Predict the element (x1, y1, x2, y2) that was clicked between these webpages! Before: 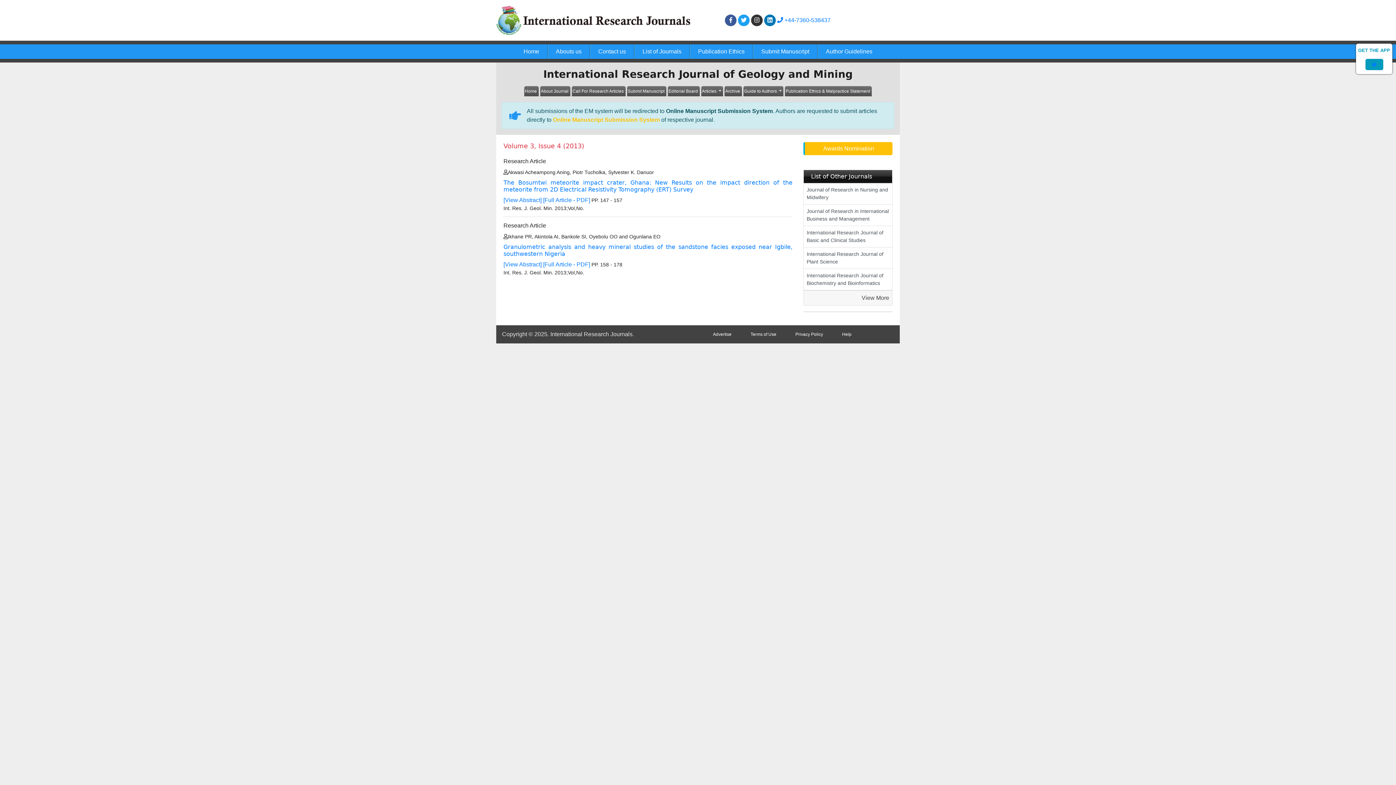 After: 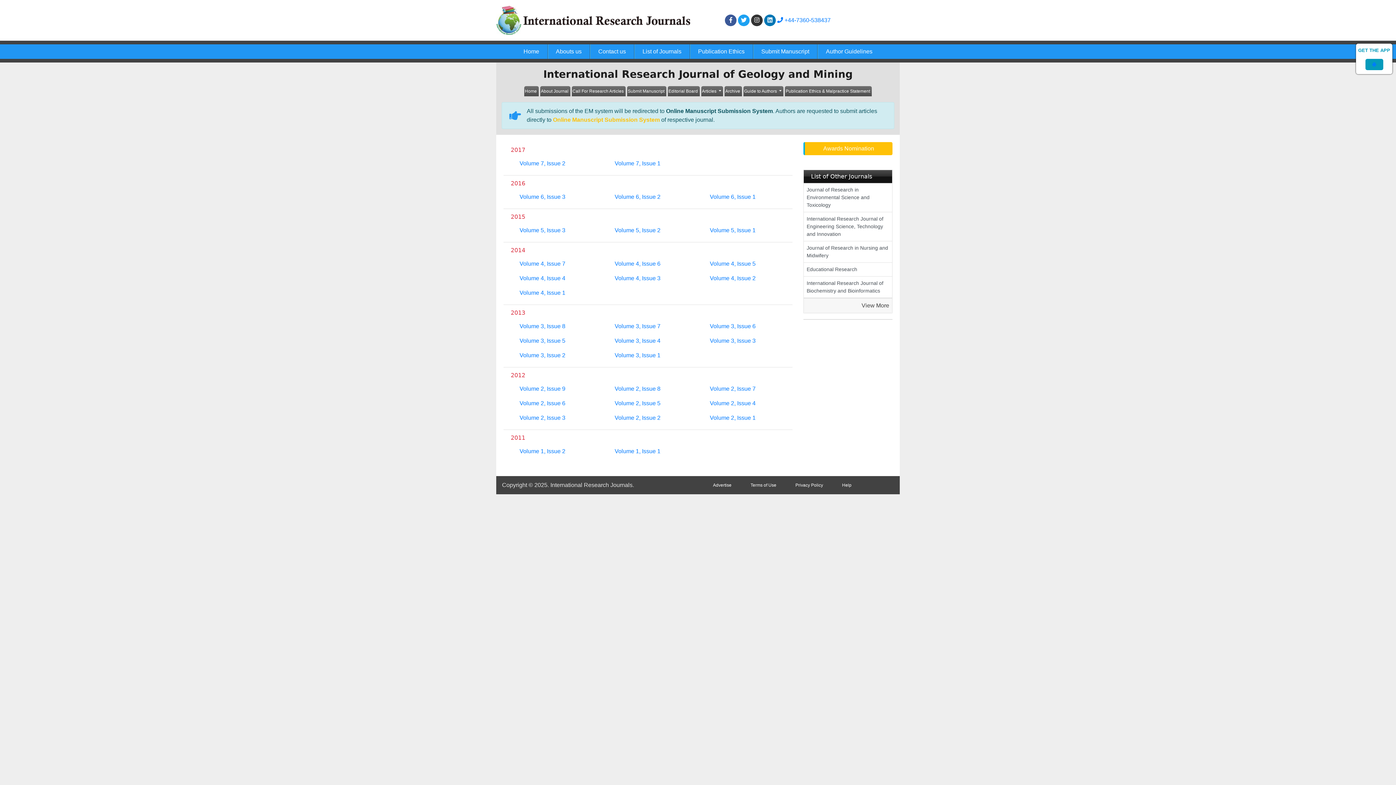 Action: label: Archive bbox: (724, 86, 742, 96)